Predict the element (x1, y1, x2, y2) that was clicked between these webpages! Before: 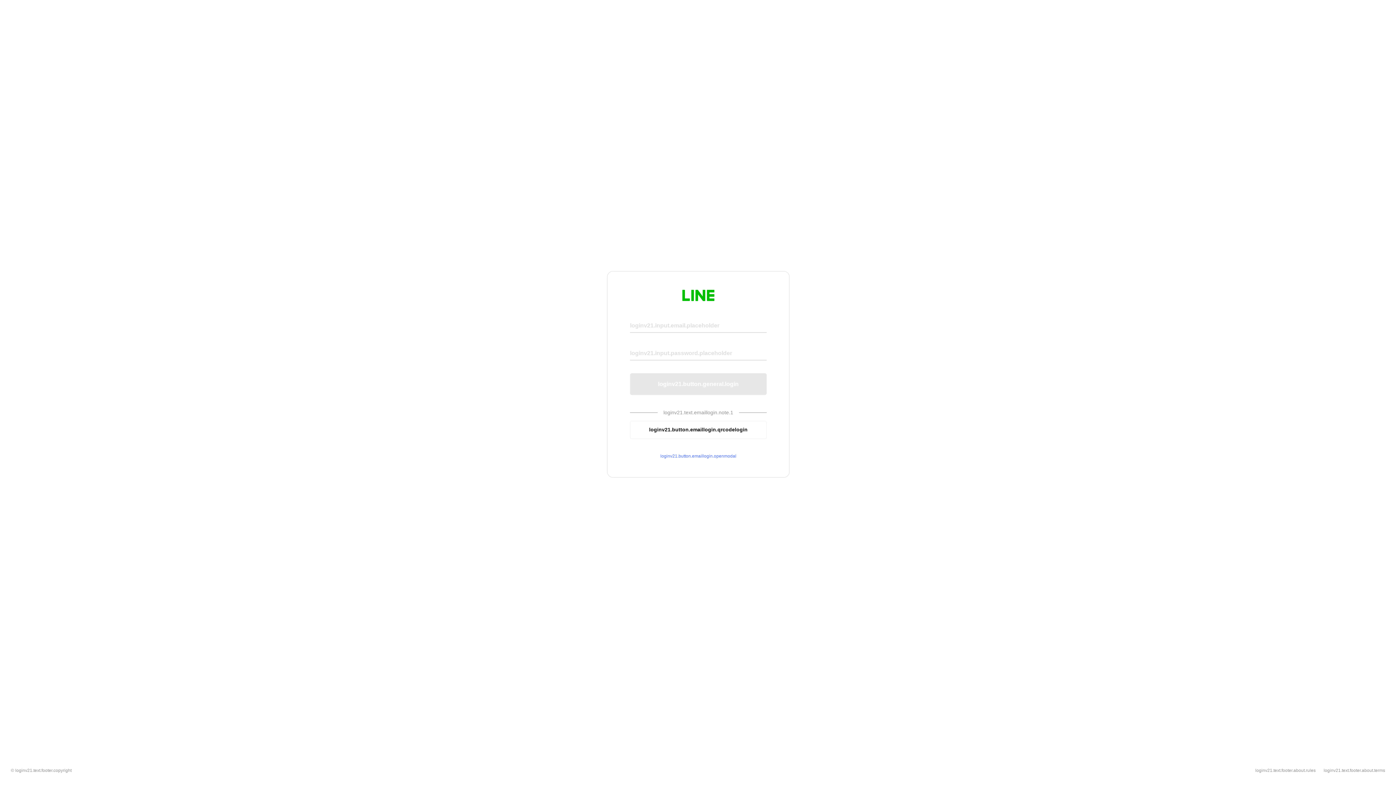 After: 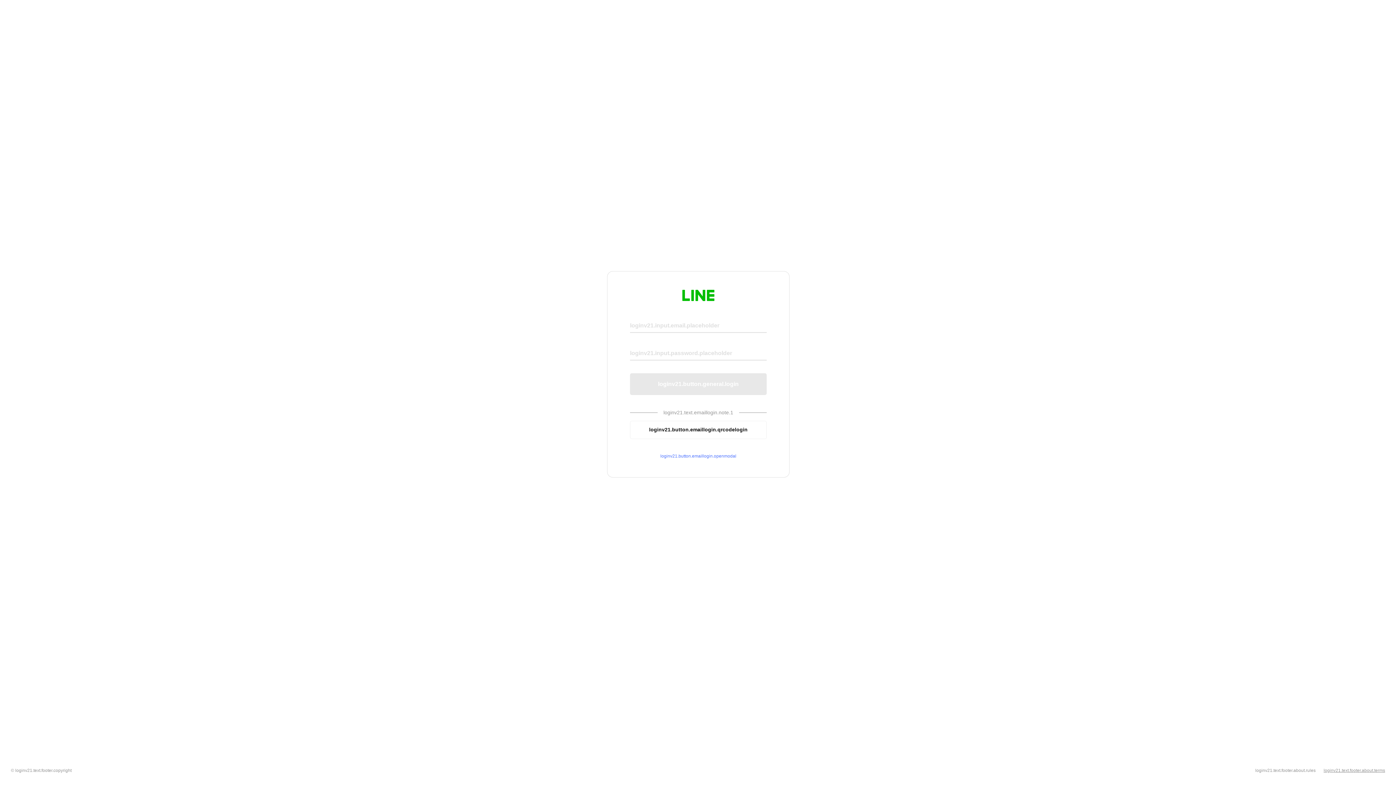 Action: label: loginv21.text.footer.about.terms bbox: (1324, 768, 1385, 773)